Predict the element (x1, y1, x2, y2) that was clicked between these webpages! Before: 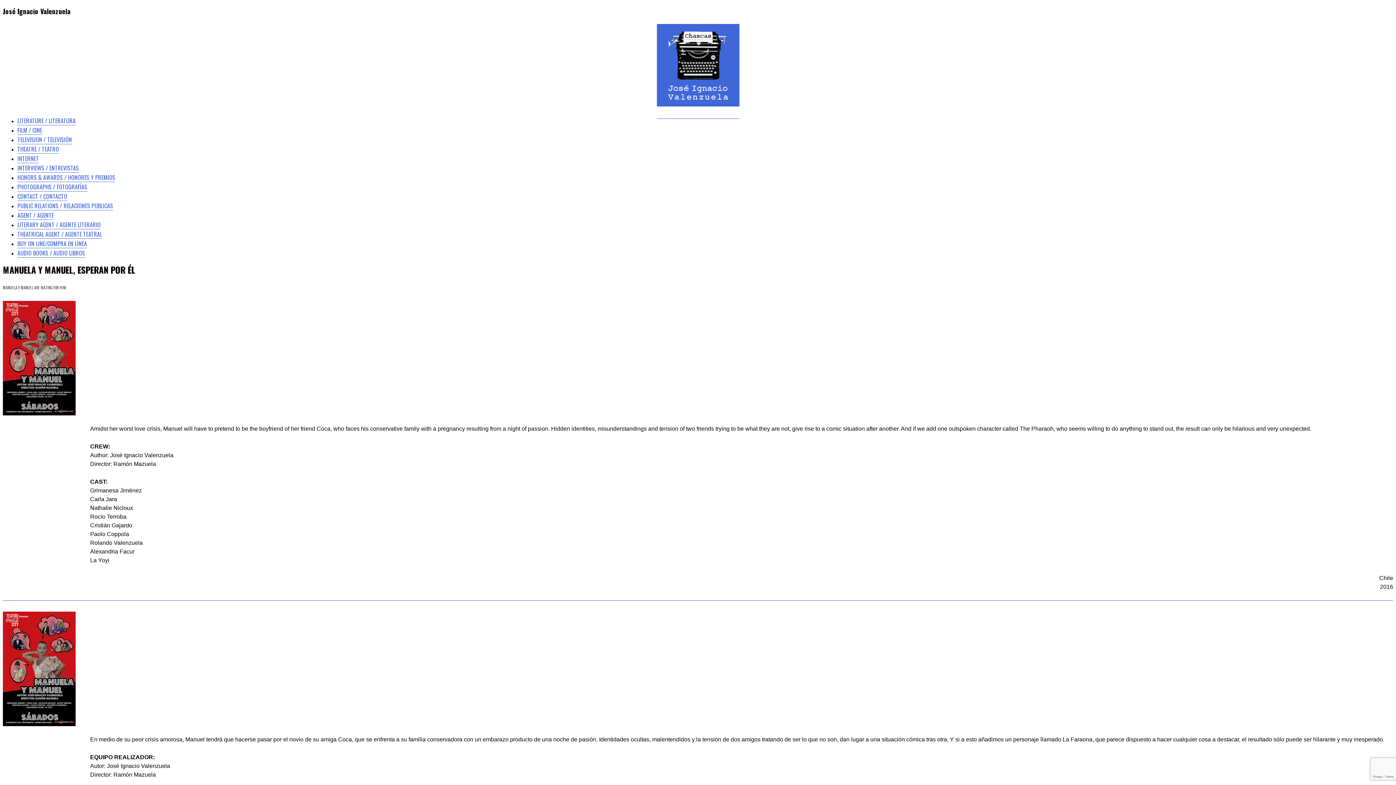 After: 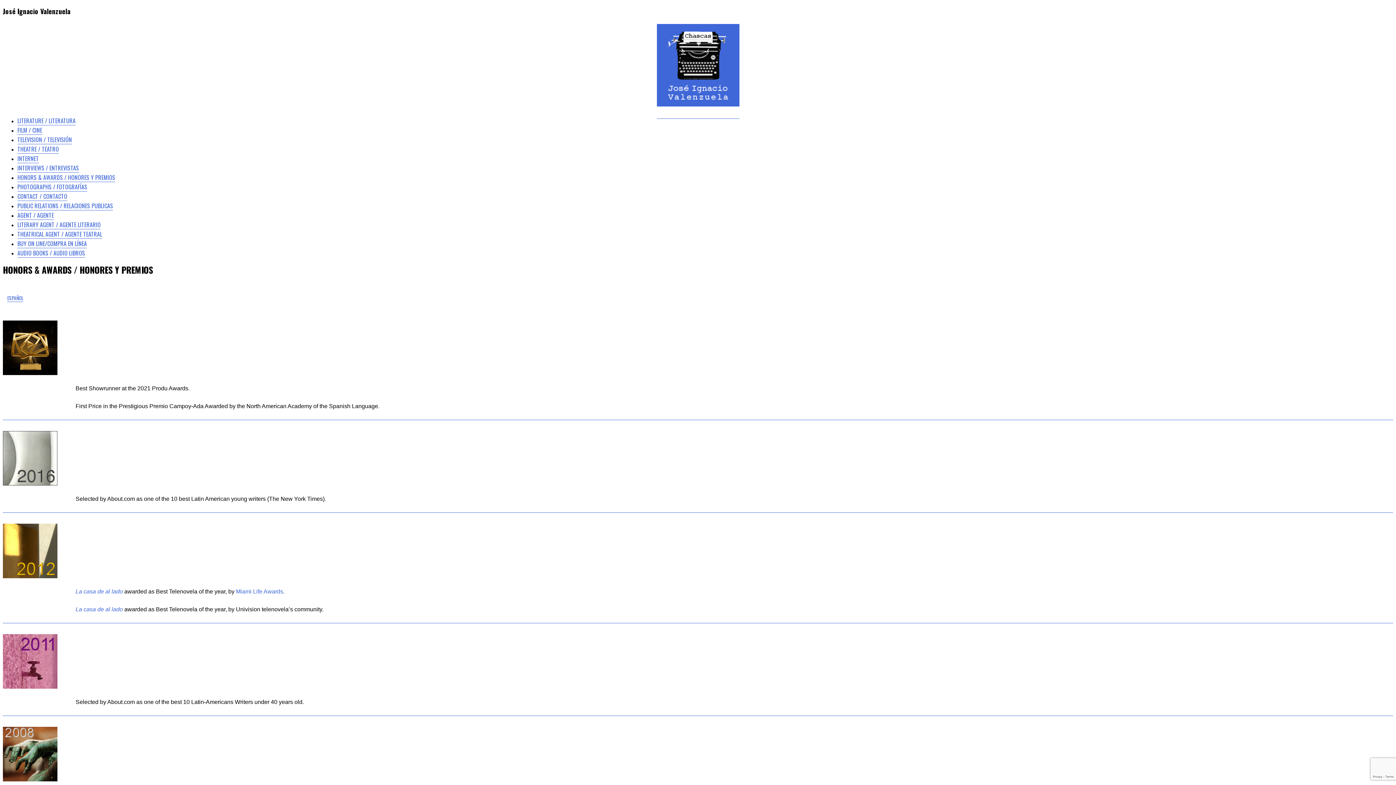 Action: bbox: (17, 173, 115, 182) label: HONORS & AWARDS / HONORES Y PREMIOS